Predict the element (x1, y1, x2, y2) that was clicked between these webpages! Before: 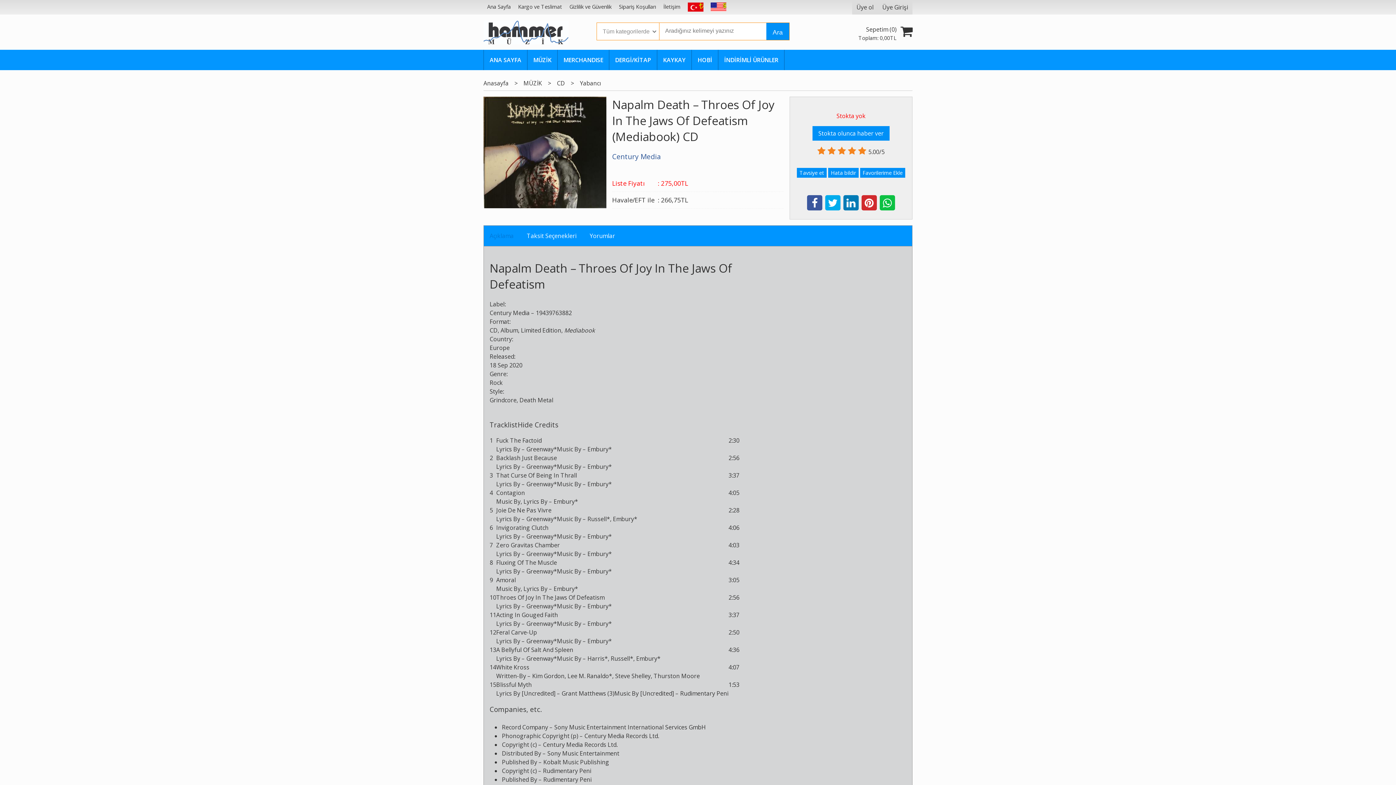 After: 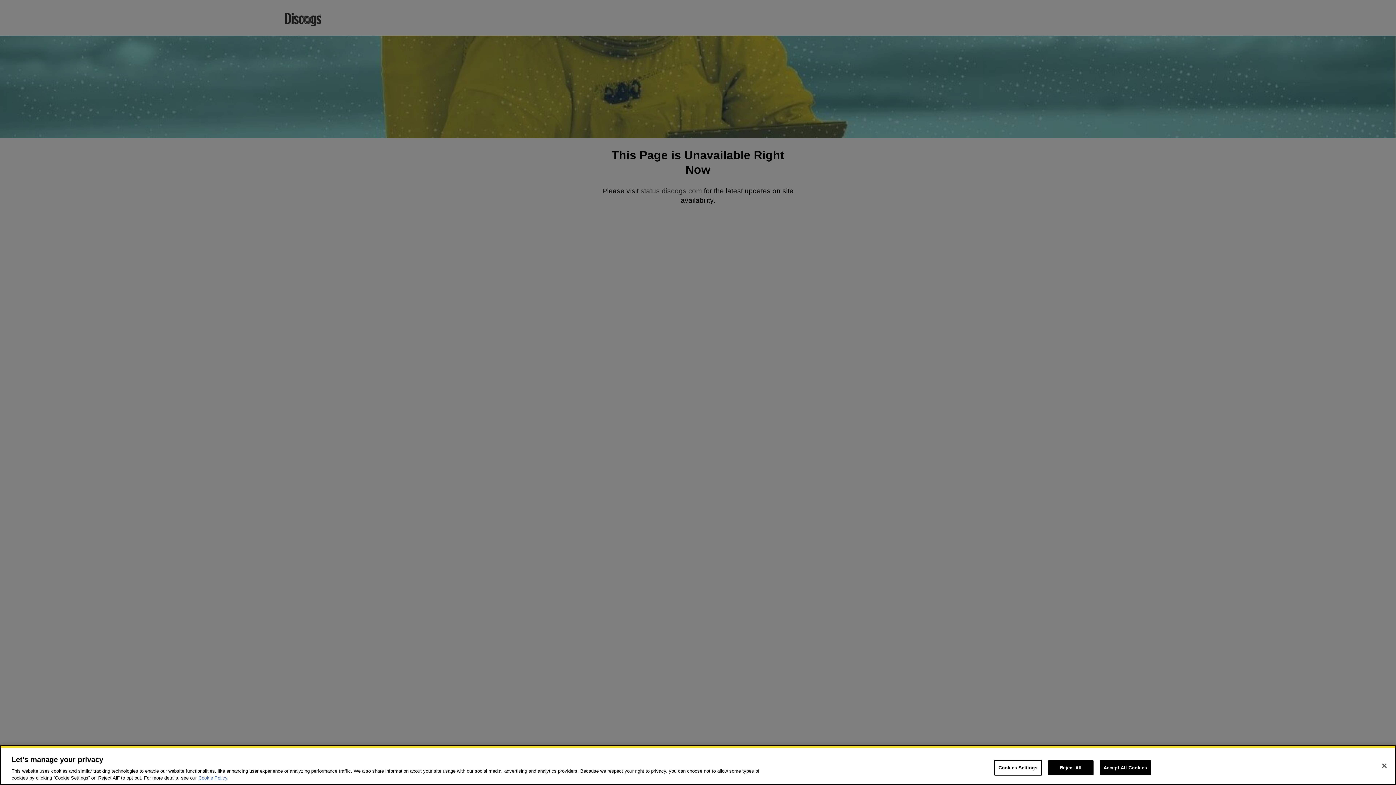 Action: label: Greenway bbox: (526, 602, 553, 610)